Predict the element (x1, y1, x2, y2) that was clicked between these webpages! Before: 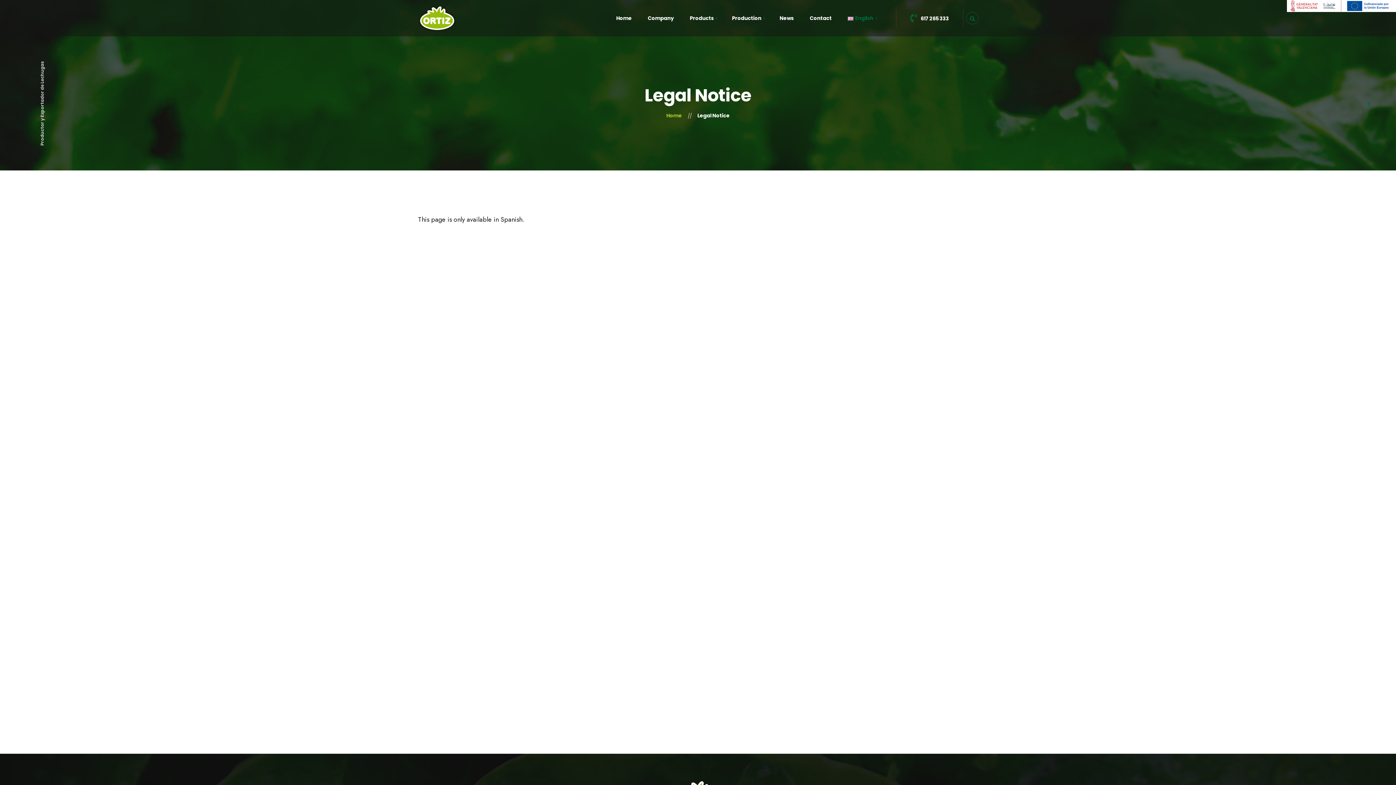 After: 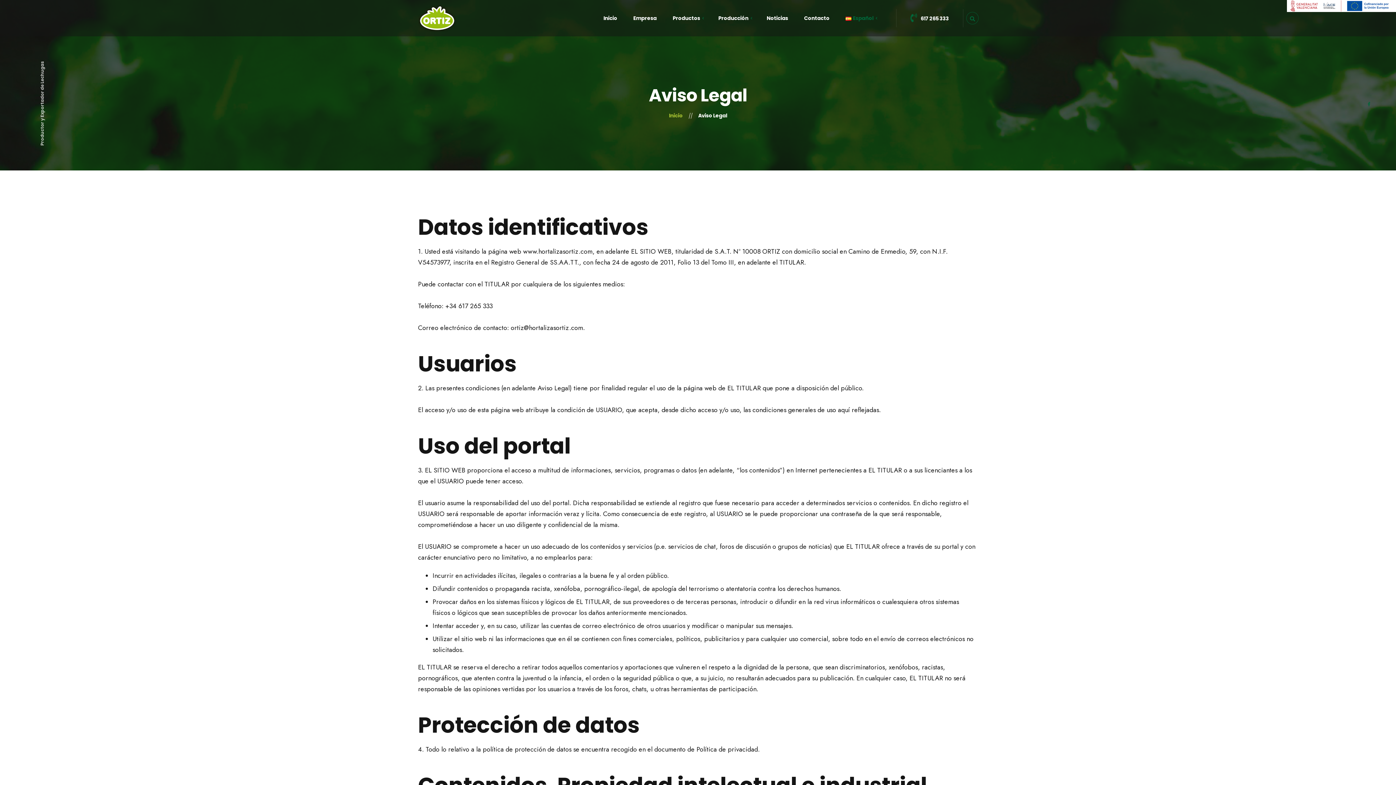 Action: label: Spanish bbox: (500, 214, 522, 224)